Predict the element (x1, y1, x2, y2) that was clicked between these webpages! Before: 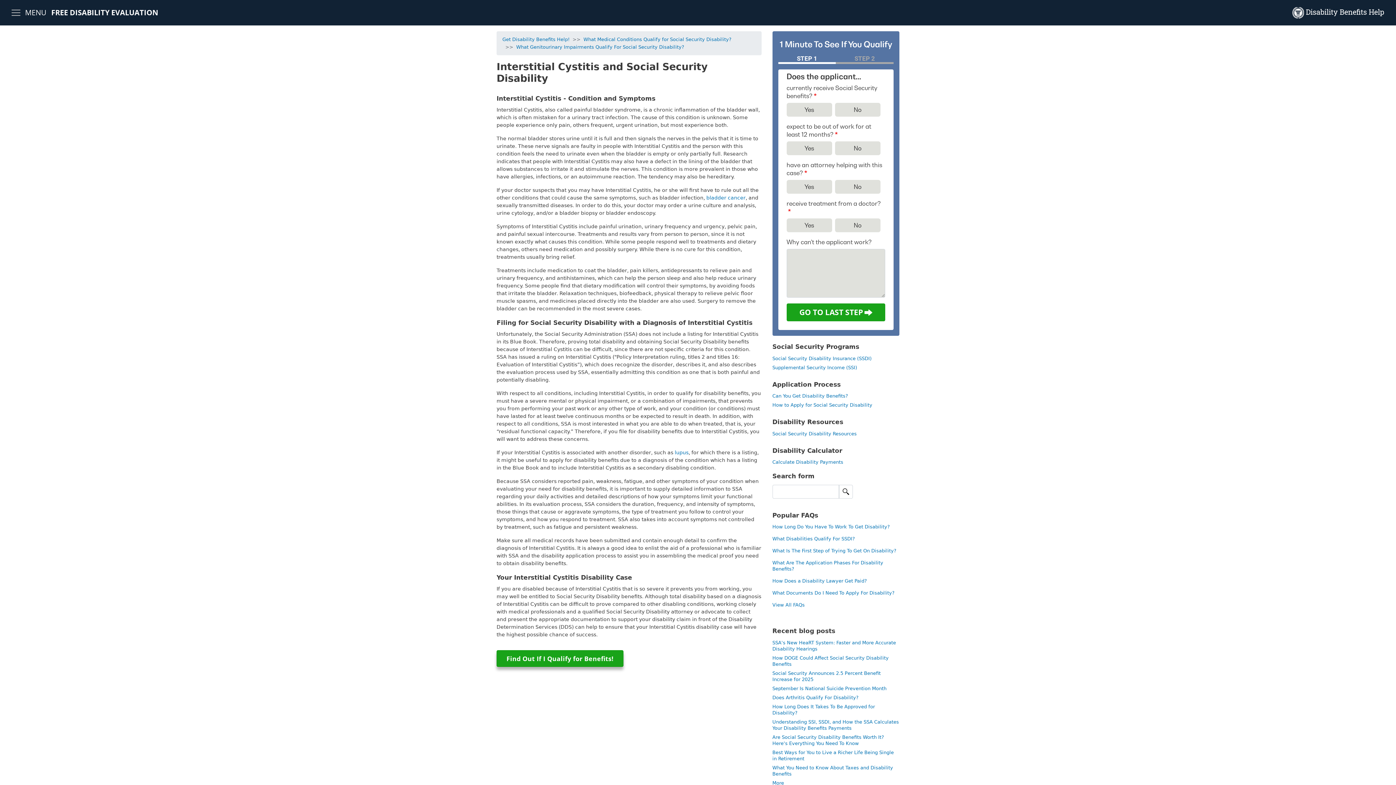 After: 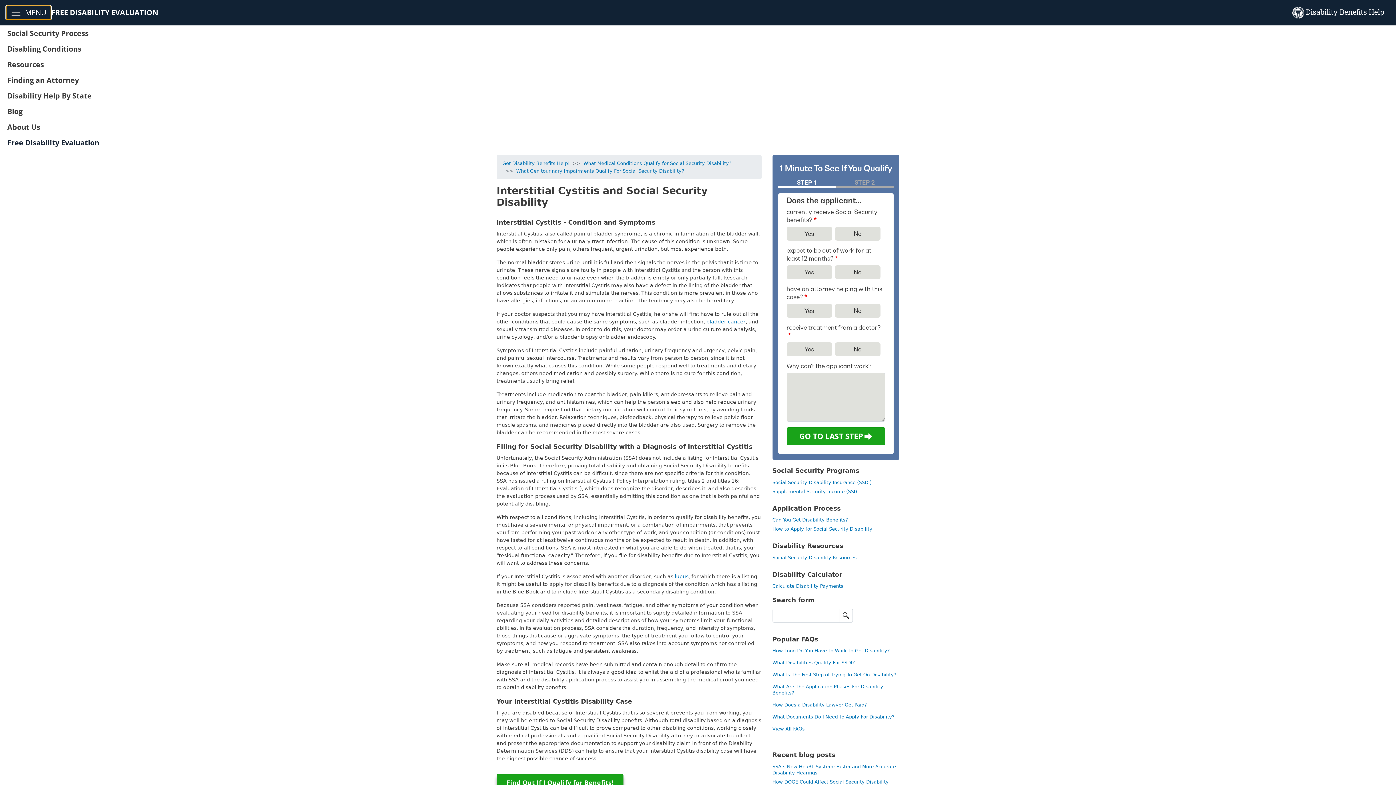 Action: bbox: (5, 5, 51, 20) label: Toggle navigation